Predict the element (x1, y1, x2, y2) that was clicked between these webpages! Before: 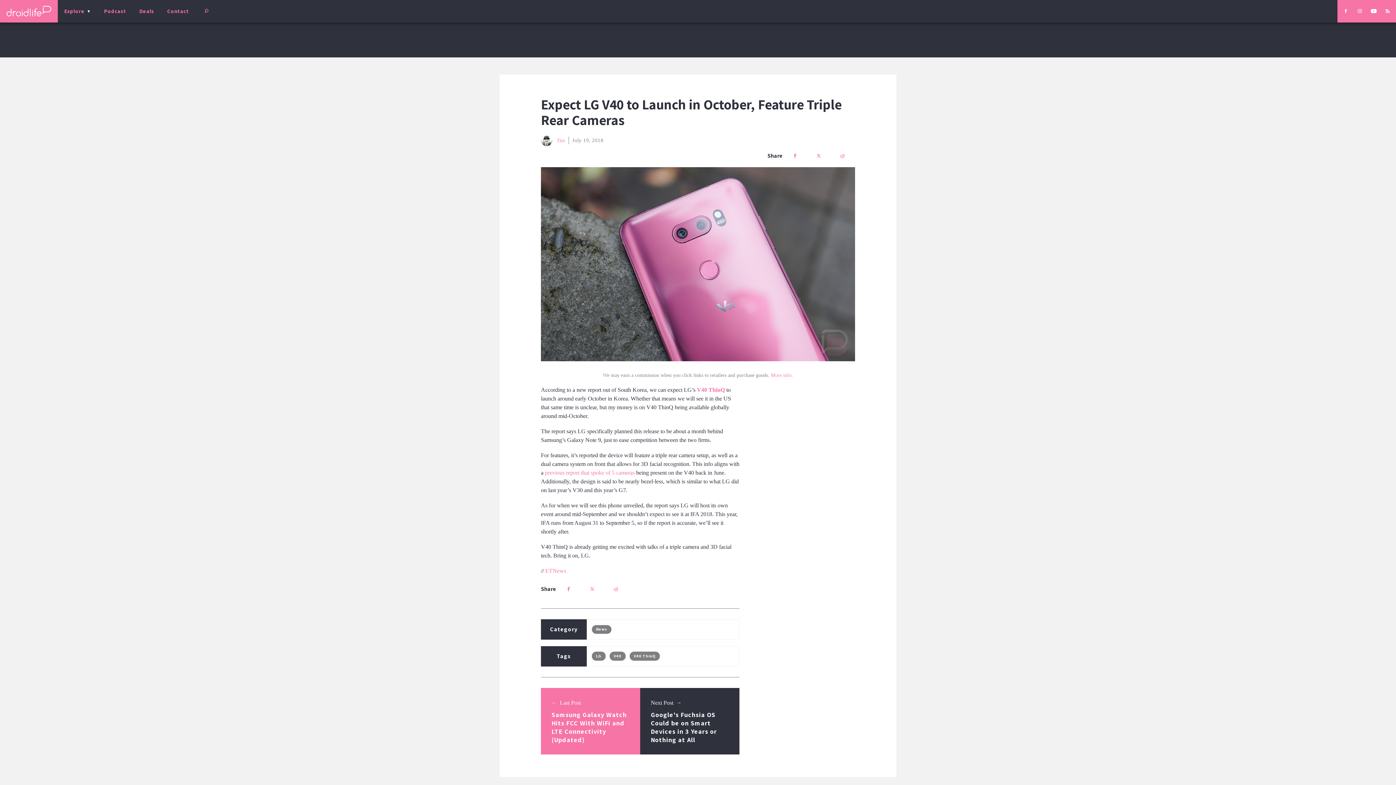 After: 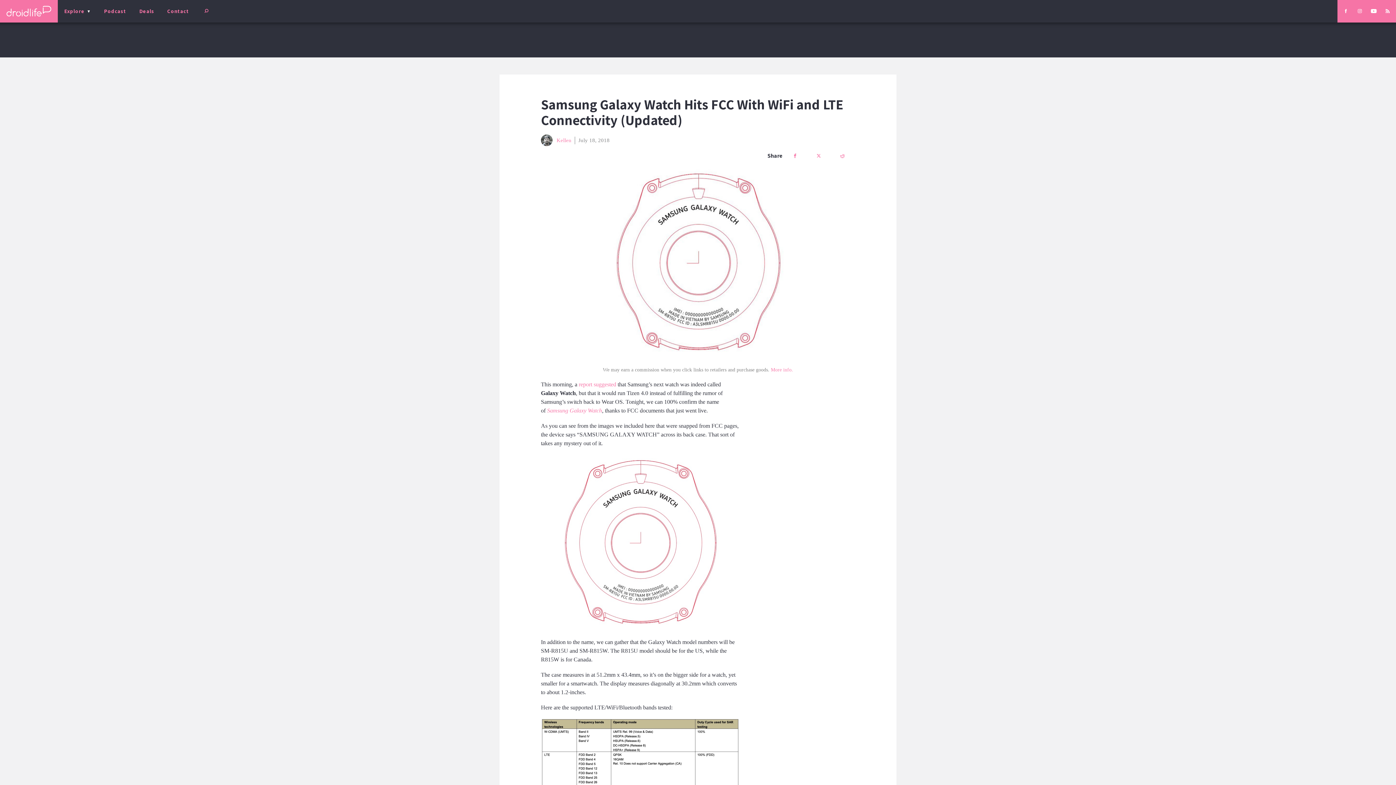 Action: label: Last Post
Samsung Galaxy Watch Hits FCC With WiFi and LTE Connectivity (Updated) bbox: (541, 688, 640, 754)